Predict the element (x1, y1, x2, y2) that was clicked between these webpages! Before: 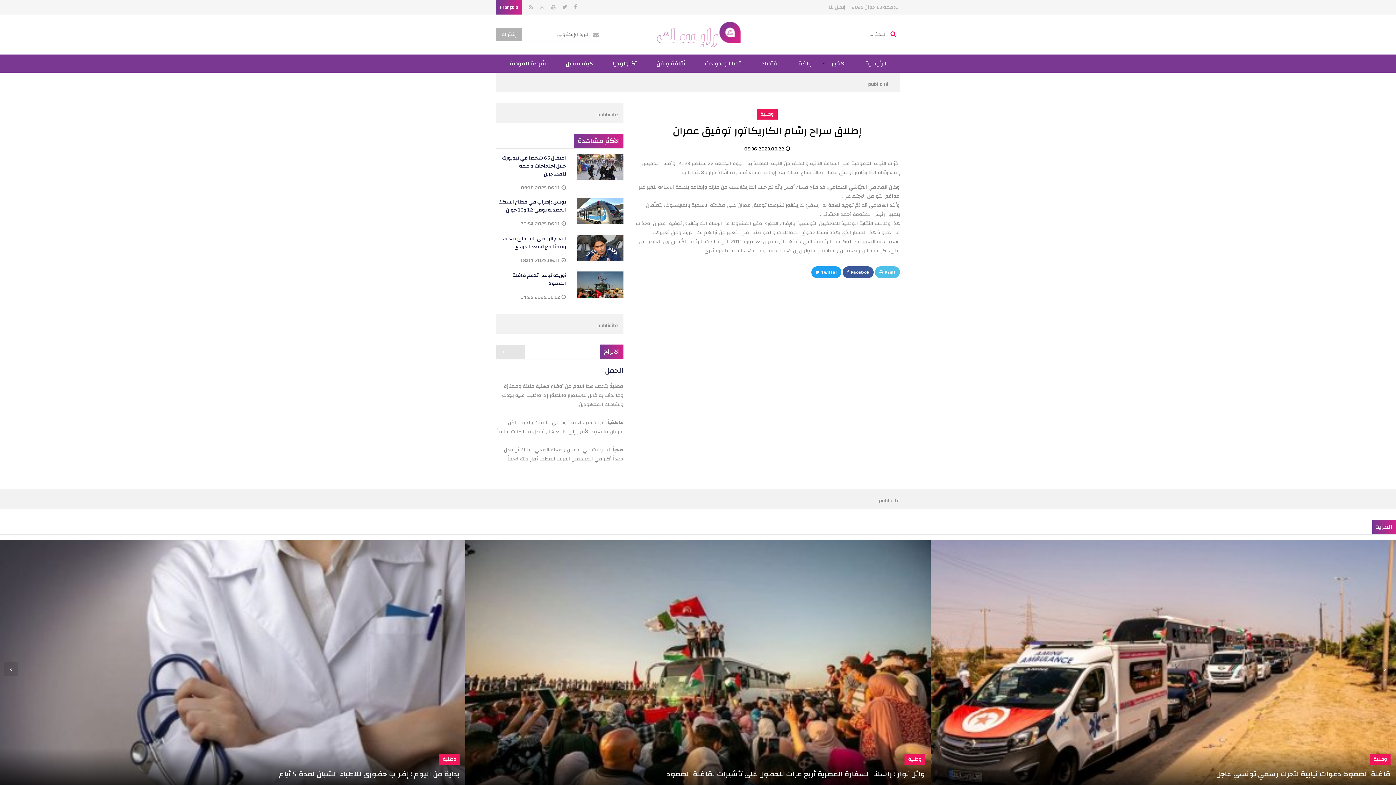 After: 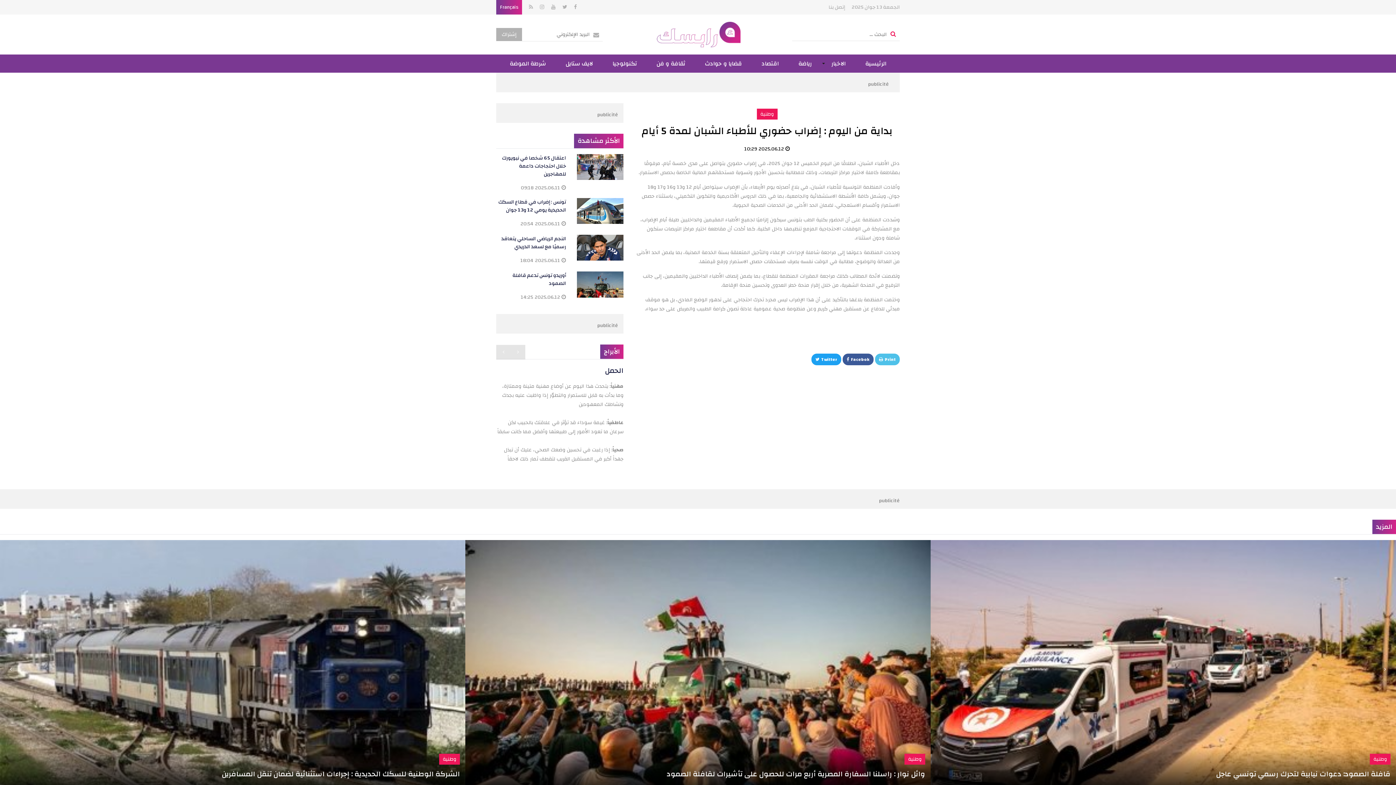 Action: label: بداية من اليوم : إضراب حضوري للأطباء الشبان لمدة 5 أيام bbox: (279, 767, 460, 781)